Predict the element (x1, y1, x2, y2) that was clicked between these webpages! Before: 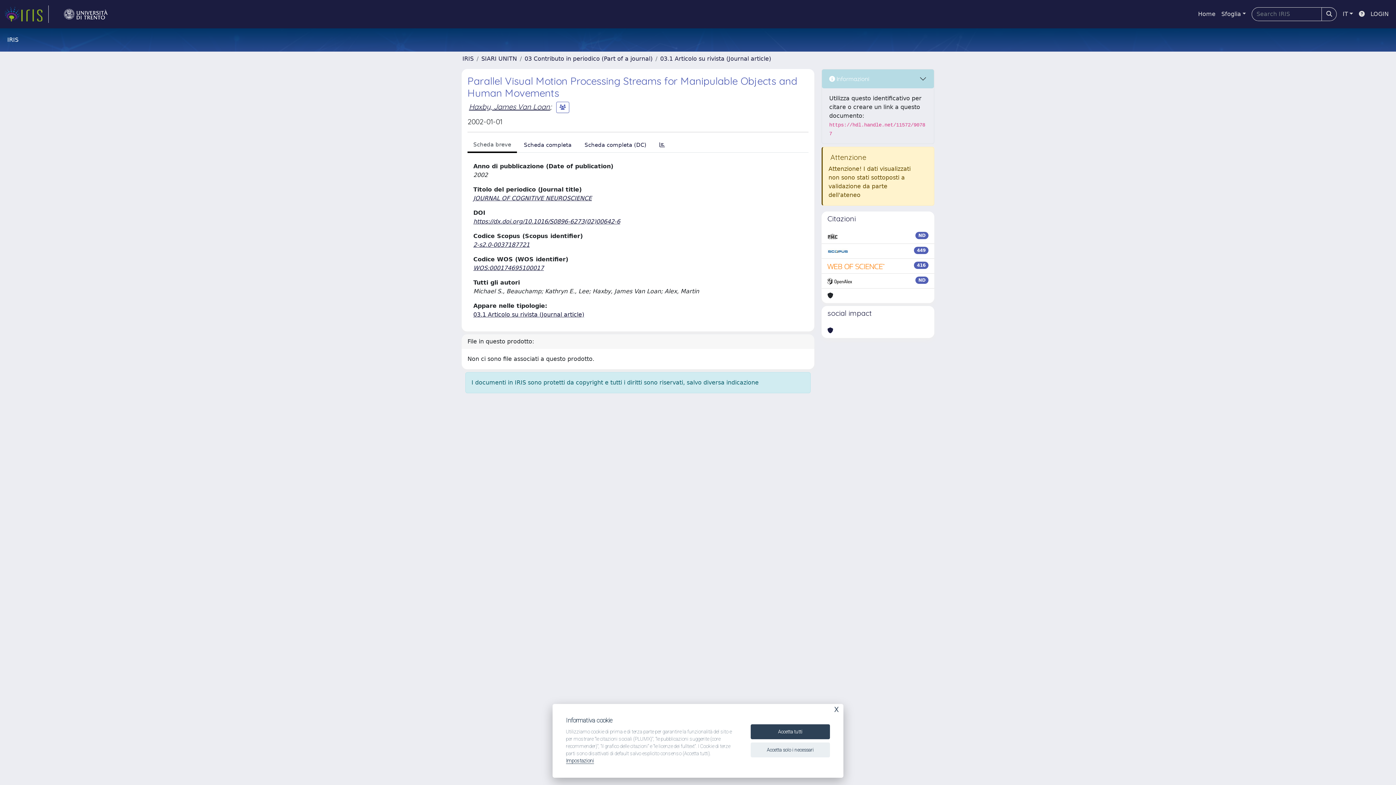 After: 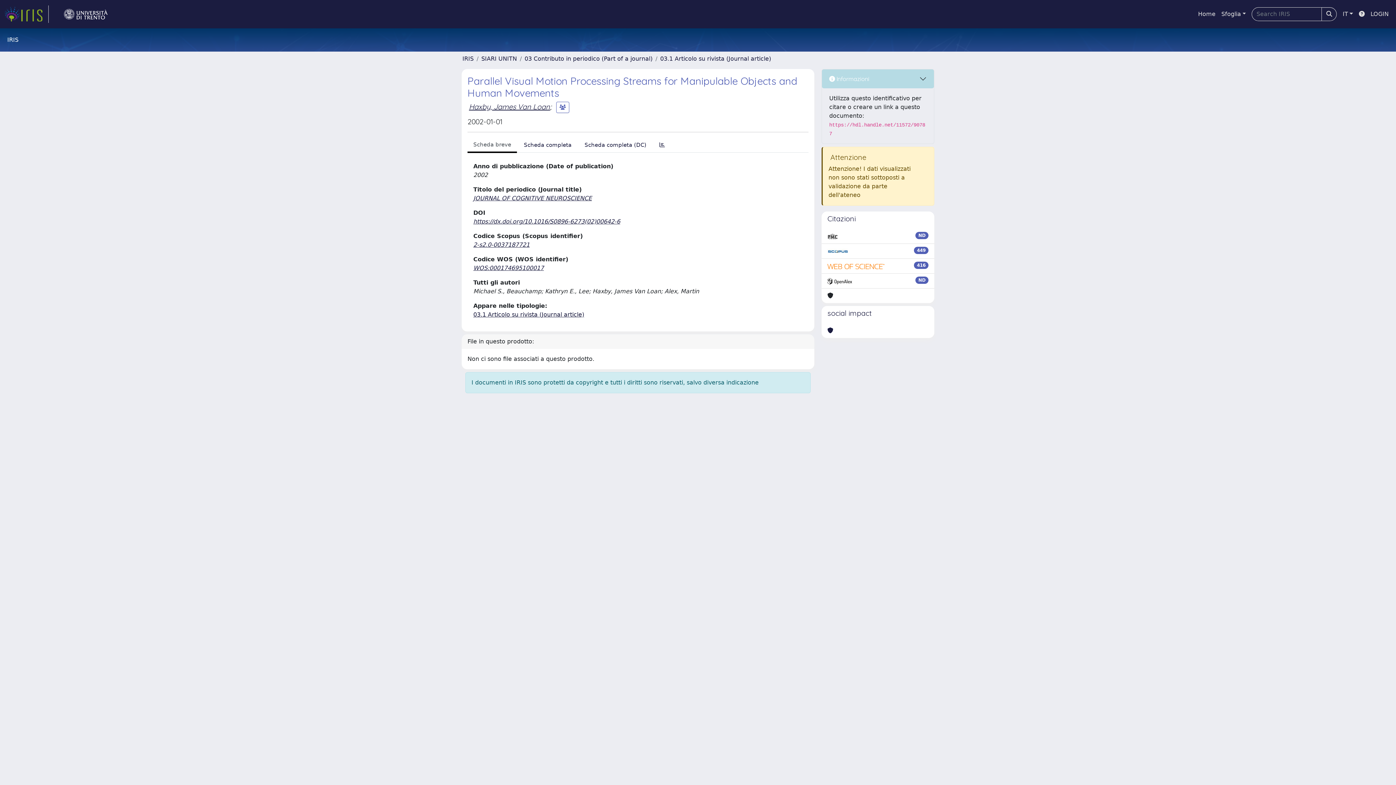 Action: label: Accetta solo i necessari bbox: (750, 742, 830, 757)